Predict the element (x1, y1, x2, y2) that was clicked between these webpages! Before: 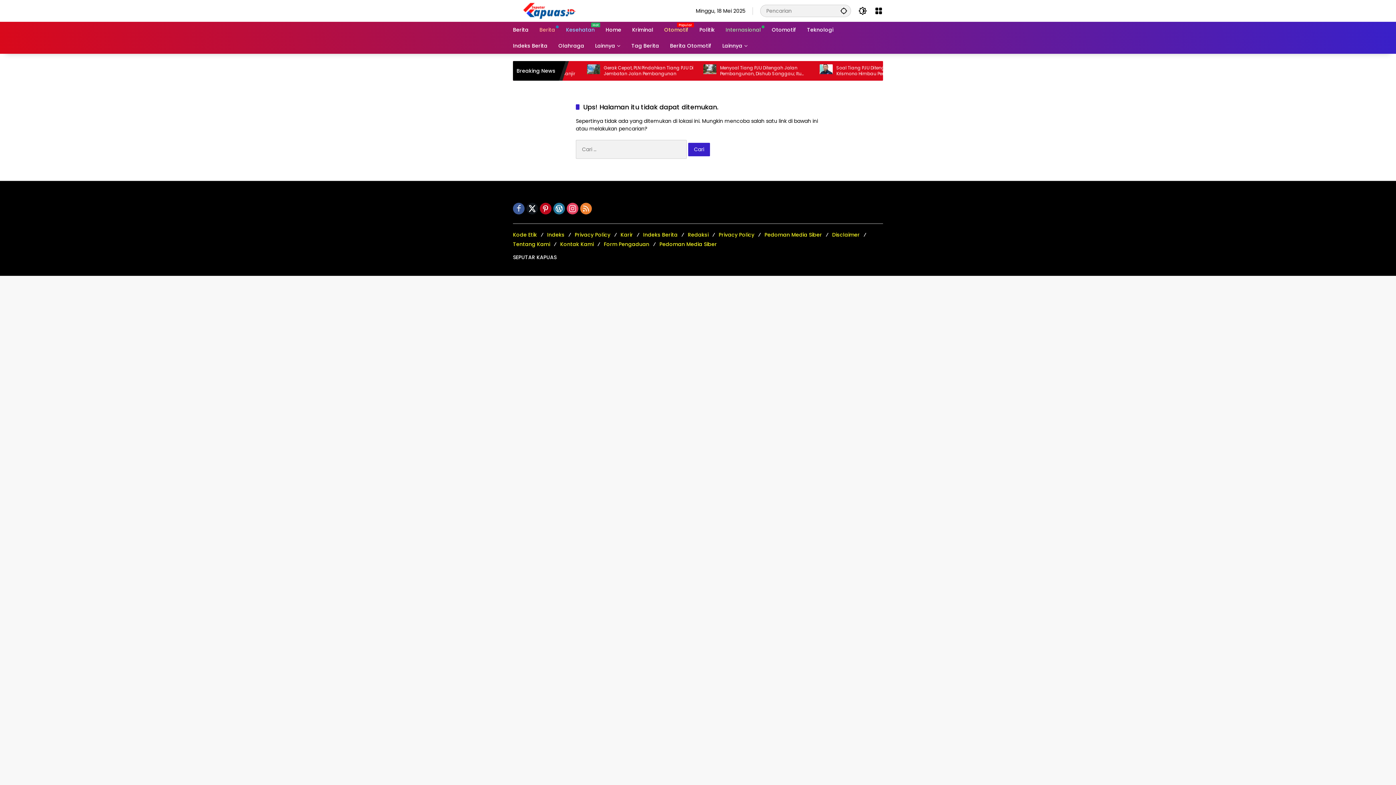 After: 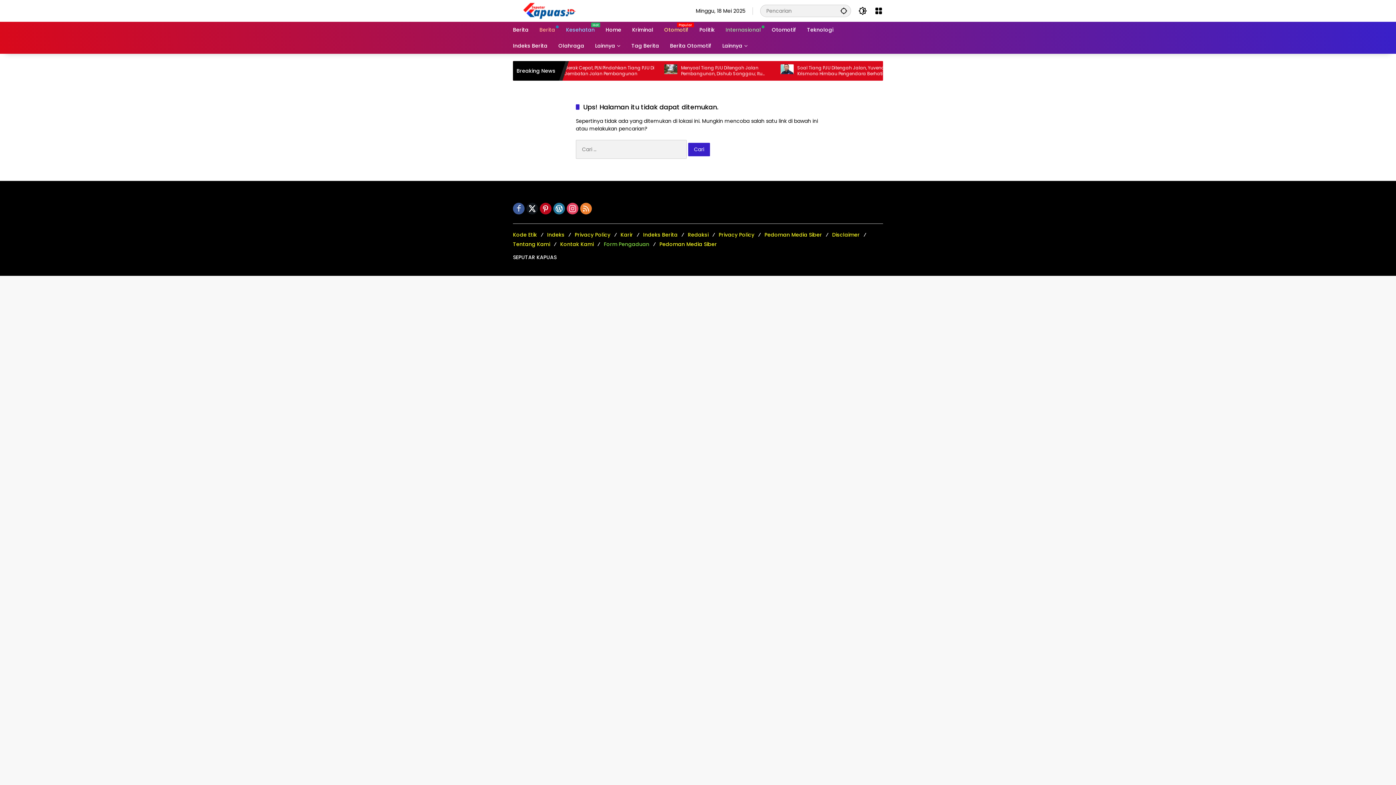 Action: bbox: (604, 240, 649, 248) label: Form Pengaduan